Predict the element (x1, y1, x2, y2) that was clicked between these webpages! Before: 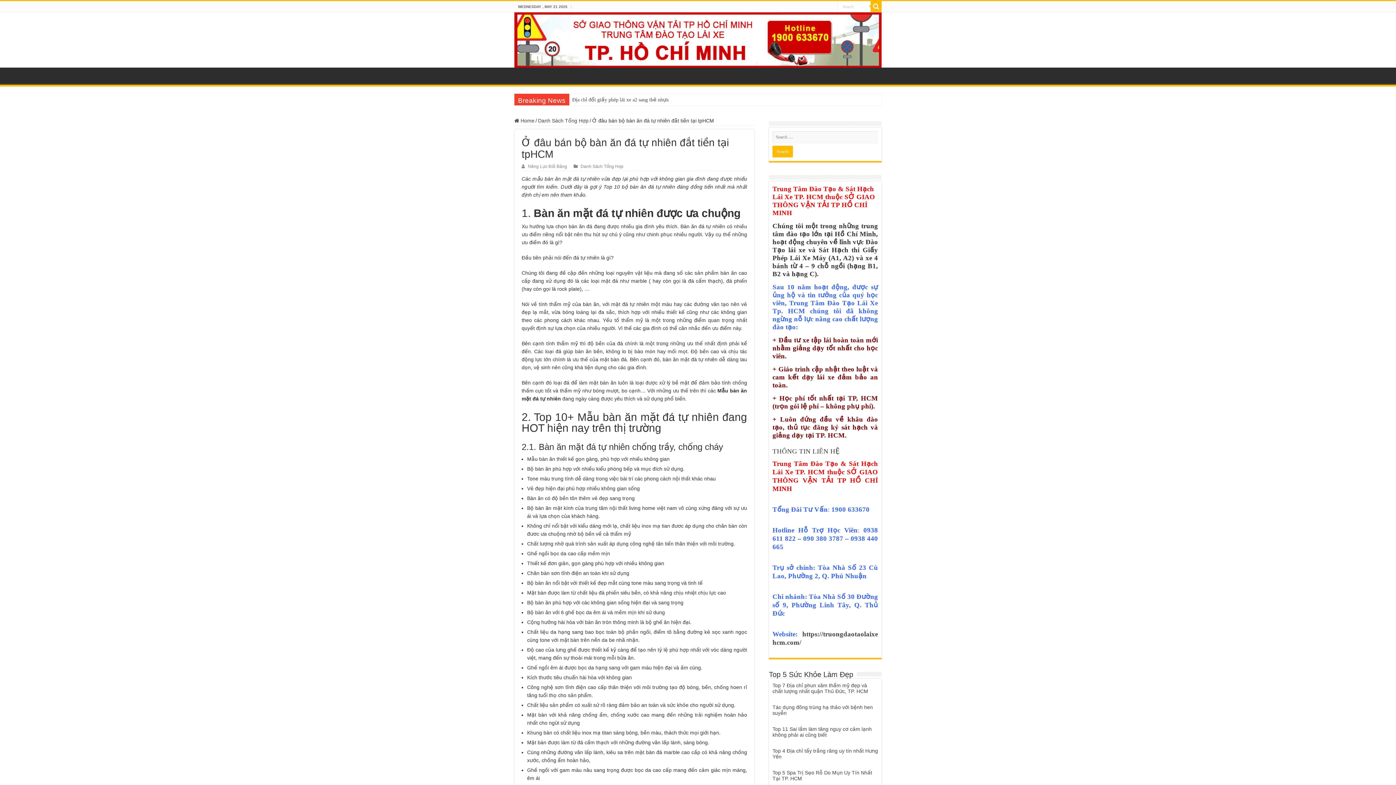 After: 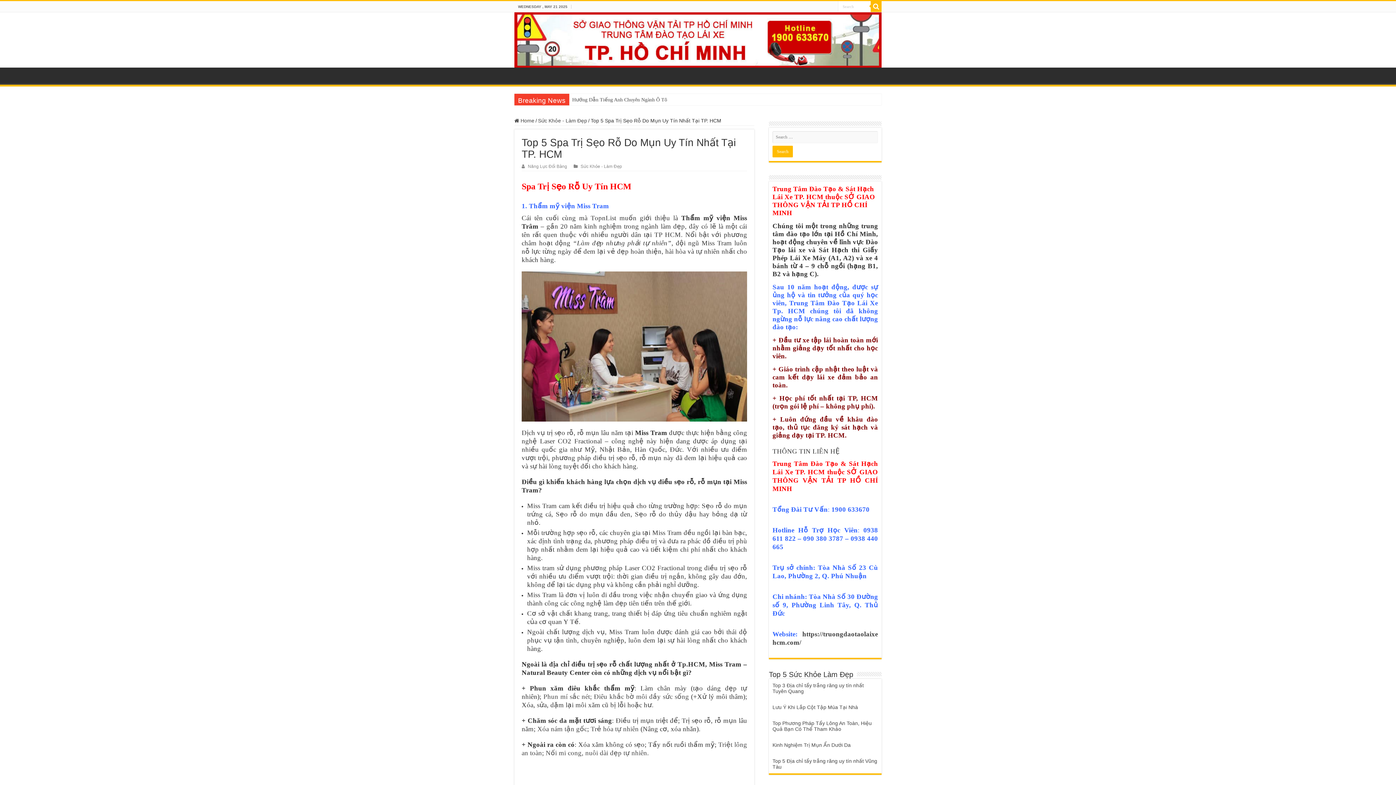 Action: bbox: (772, 770, 872, 781) label: Top 5 Spa Trị Sẹo Rỗ Do Mụn Uy Tín Nhất Tại TP. HCM